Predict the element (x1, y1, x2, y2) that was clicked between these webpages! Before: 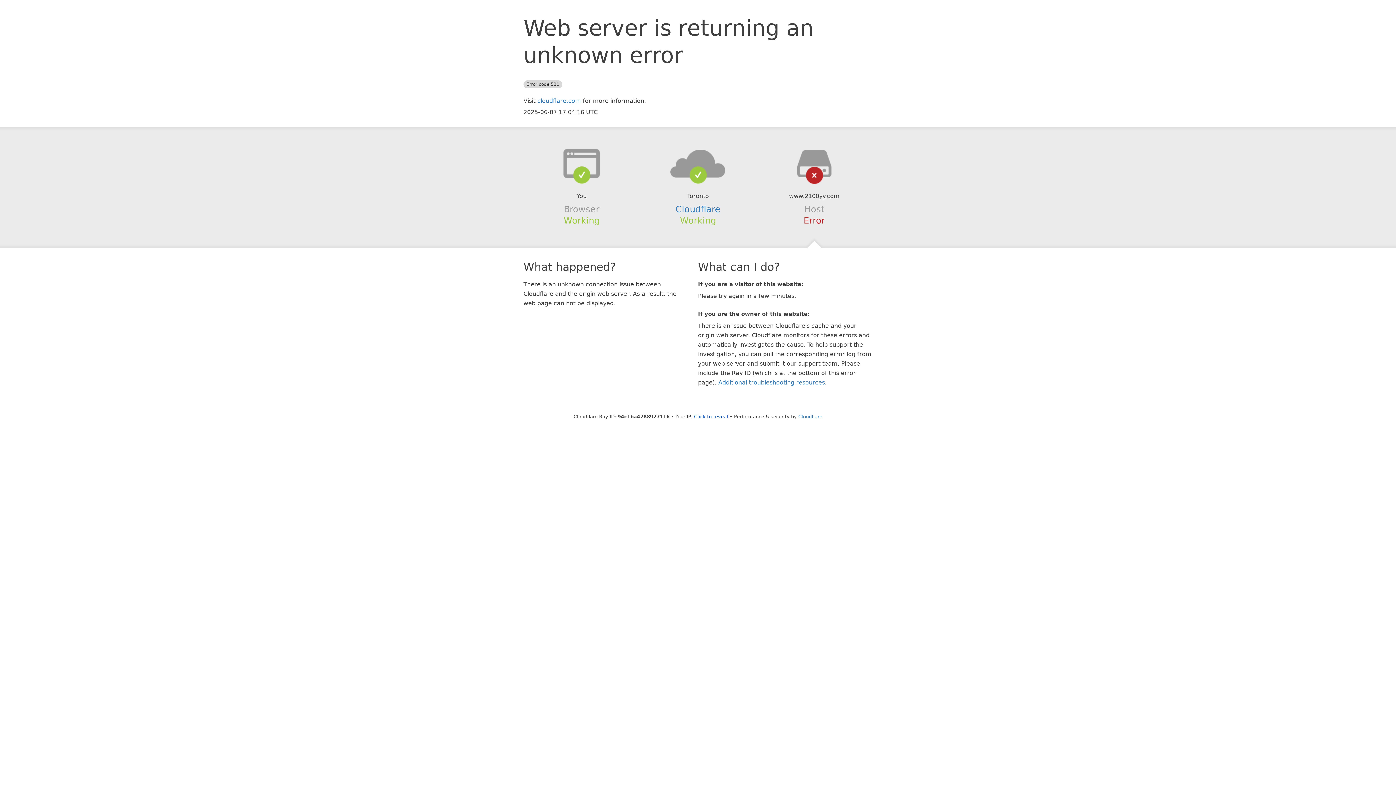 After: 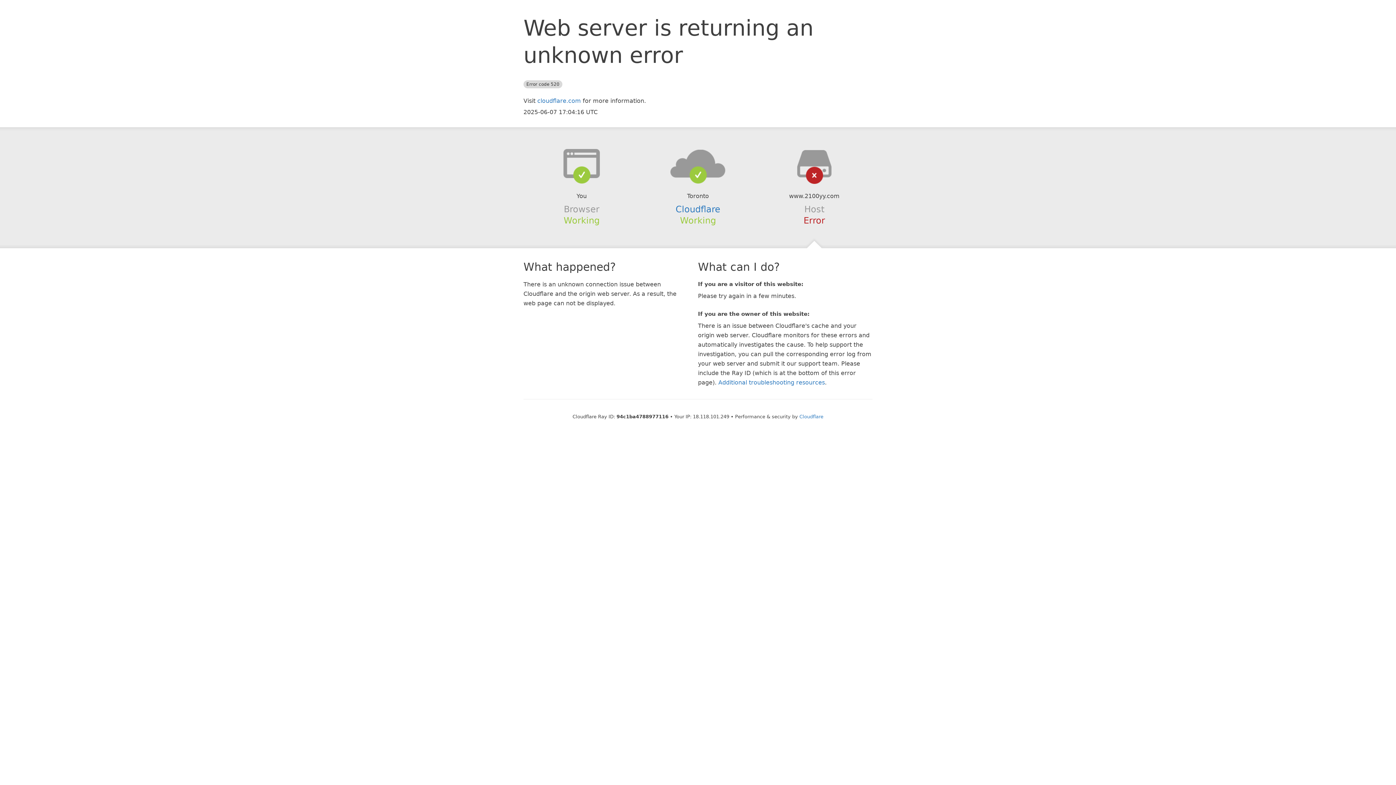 Action: bbox: (694, 414, 728, 419) label: Click to reveal